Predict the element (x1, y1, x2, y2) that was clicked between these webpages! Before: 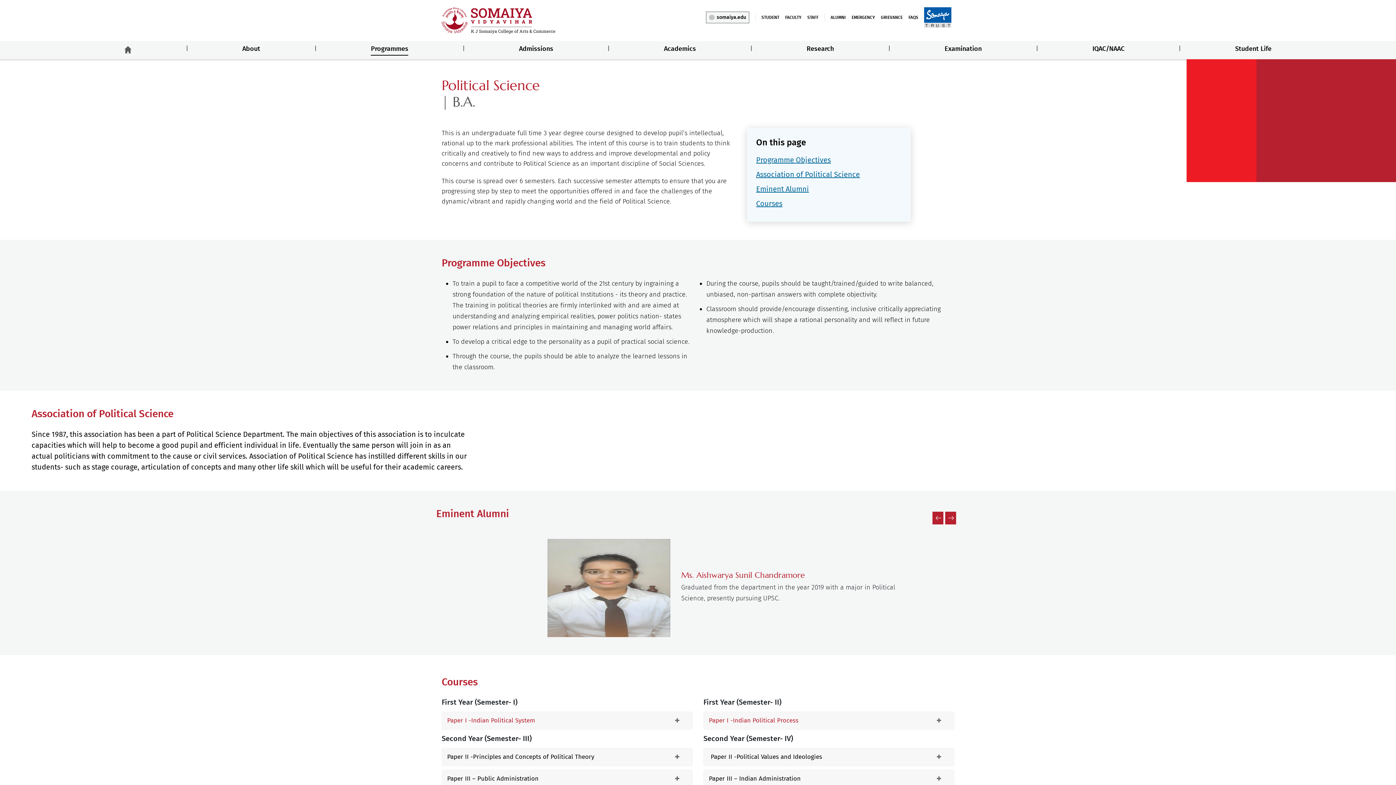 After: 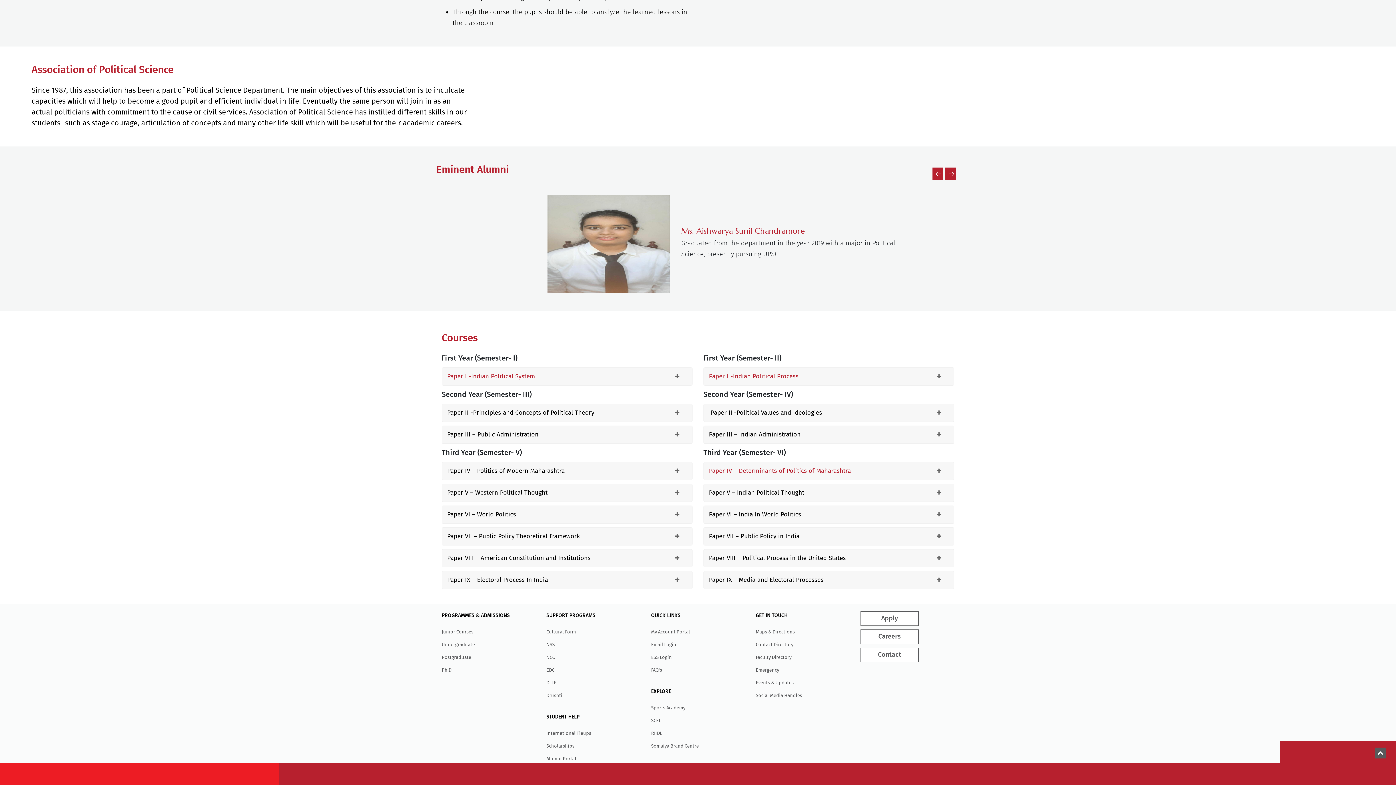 Action: bbox: (756, 170, 860, 178) label: Association of Political Science